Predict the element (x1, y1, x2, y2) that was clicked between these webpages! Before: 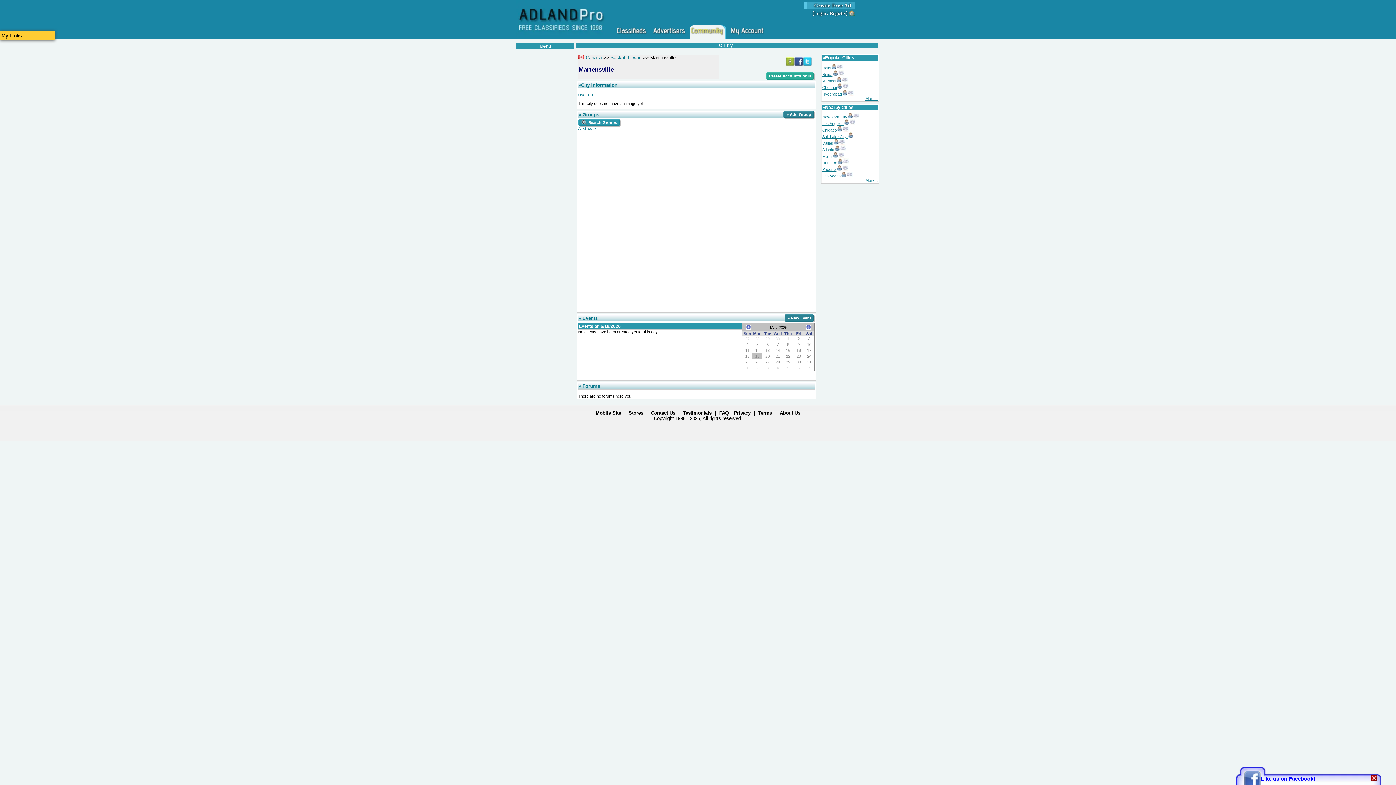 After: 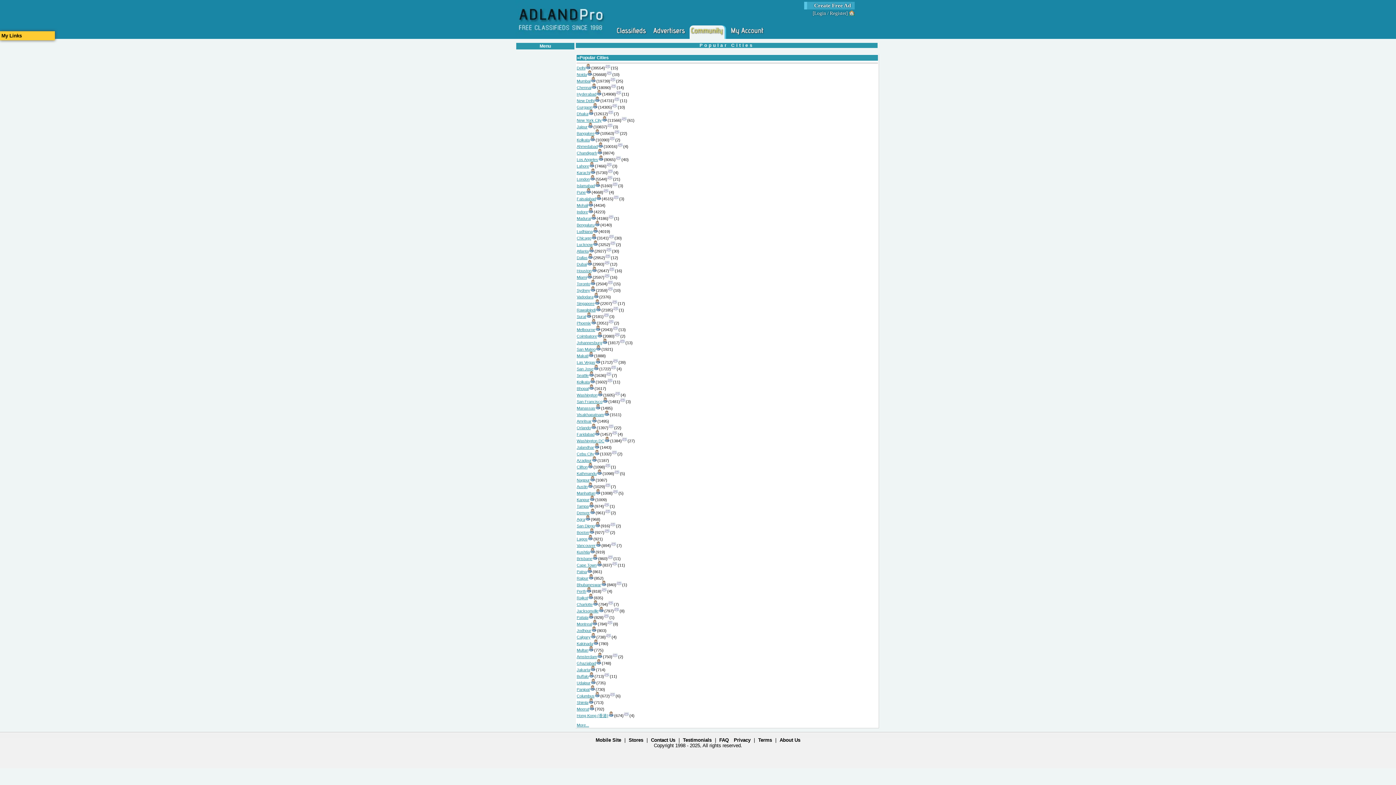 Action: label: More... bbox: (865, 96, 878, 100)